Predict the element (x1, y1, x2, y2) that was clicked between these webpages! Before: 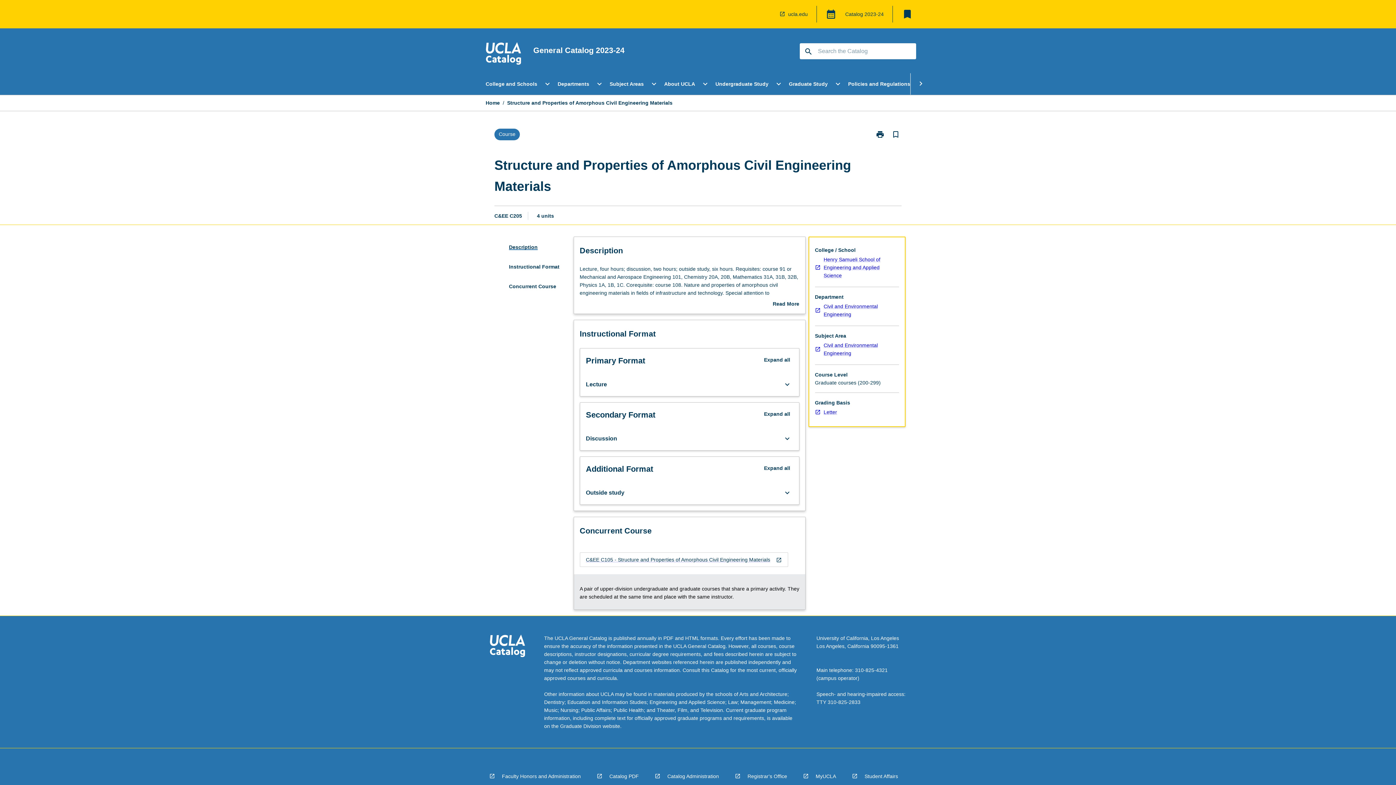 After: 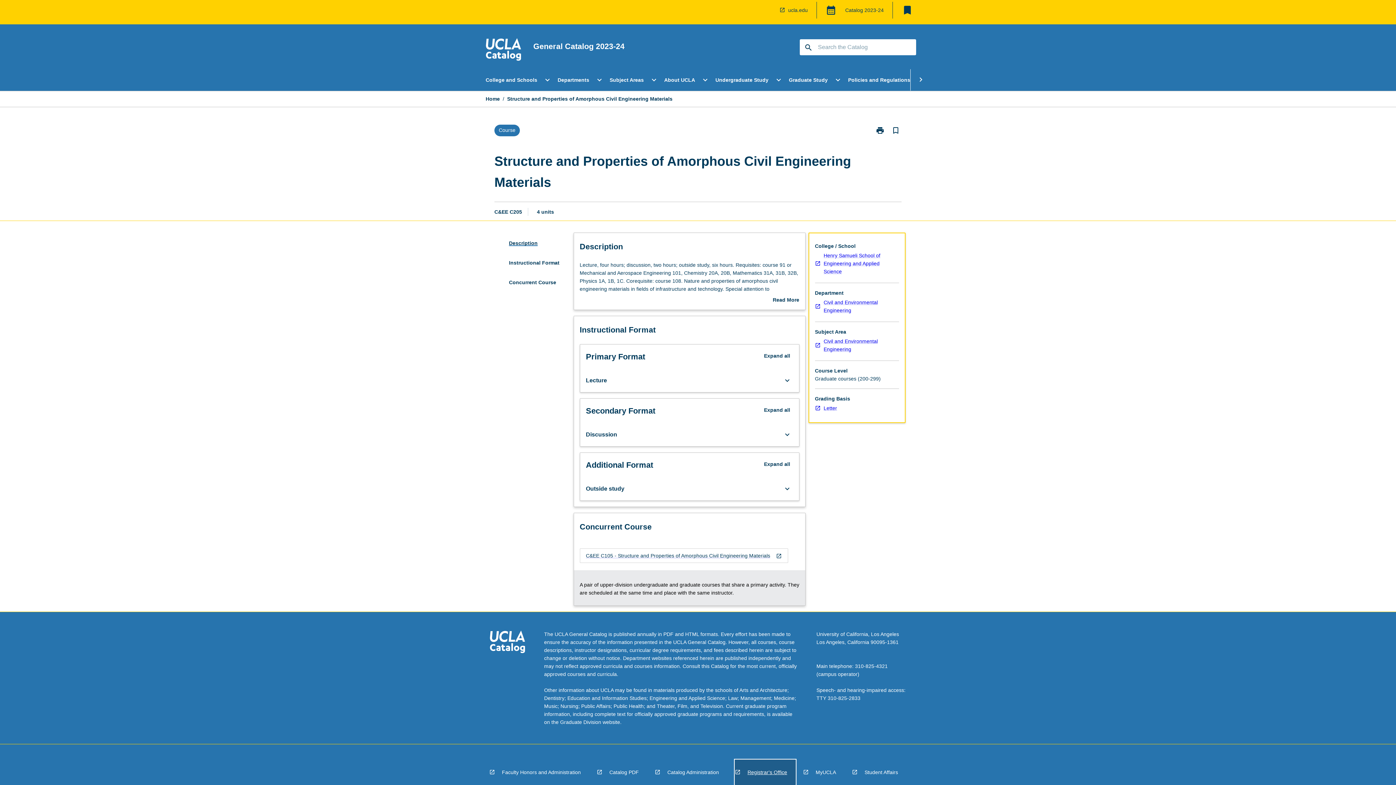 Action: bbox: (735, 764, 796, 789) label: Registrar's Office